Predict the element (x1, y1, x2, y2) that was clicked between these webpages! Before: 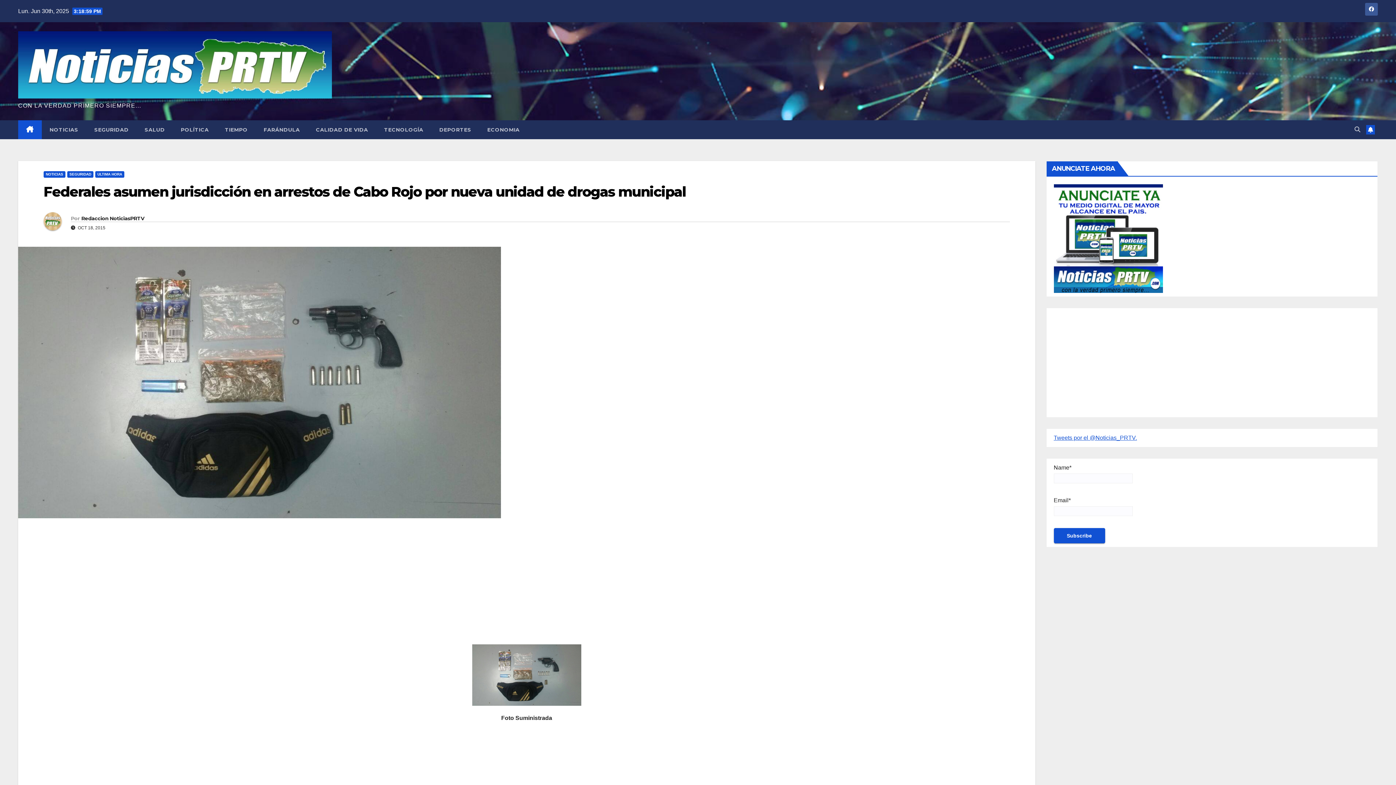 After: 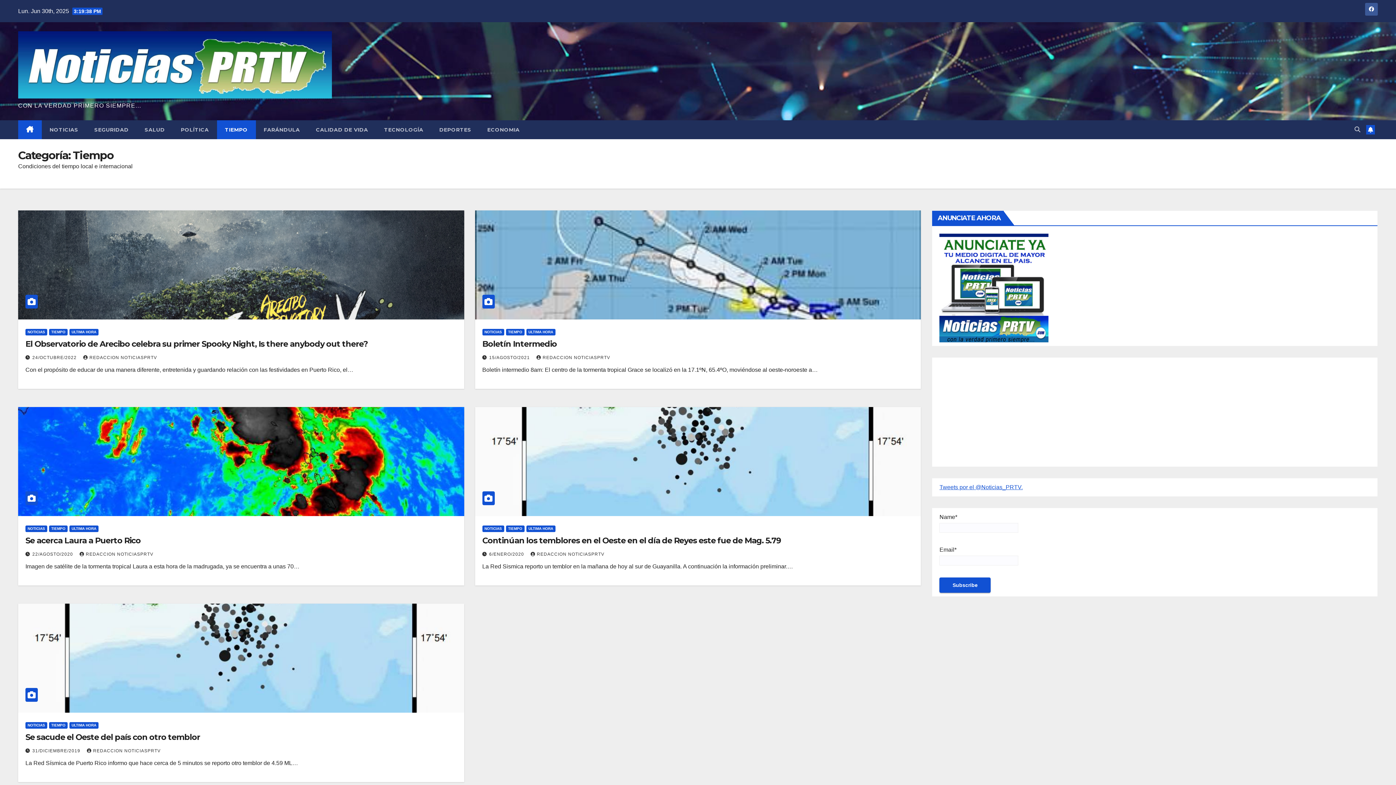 Action: bbox: (216, 120, 255, 139) label: TIEMPO